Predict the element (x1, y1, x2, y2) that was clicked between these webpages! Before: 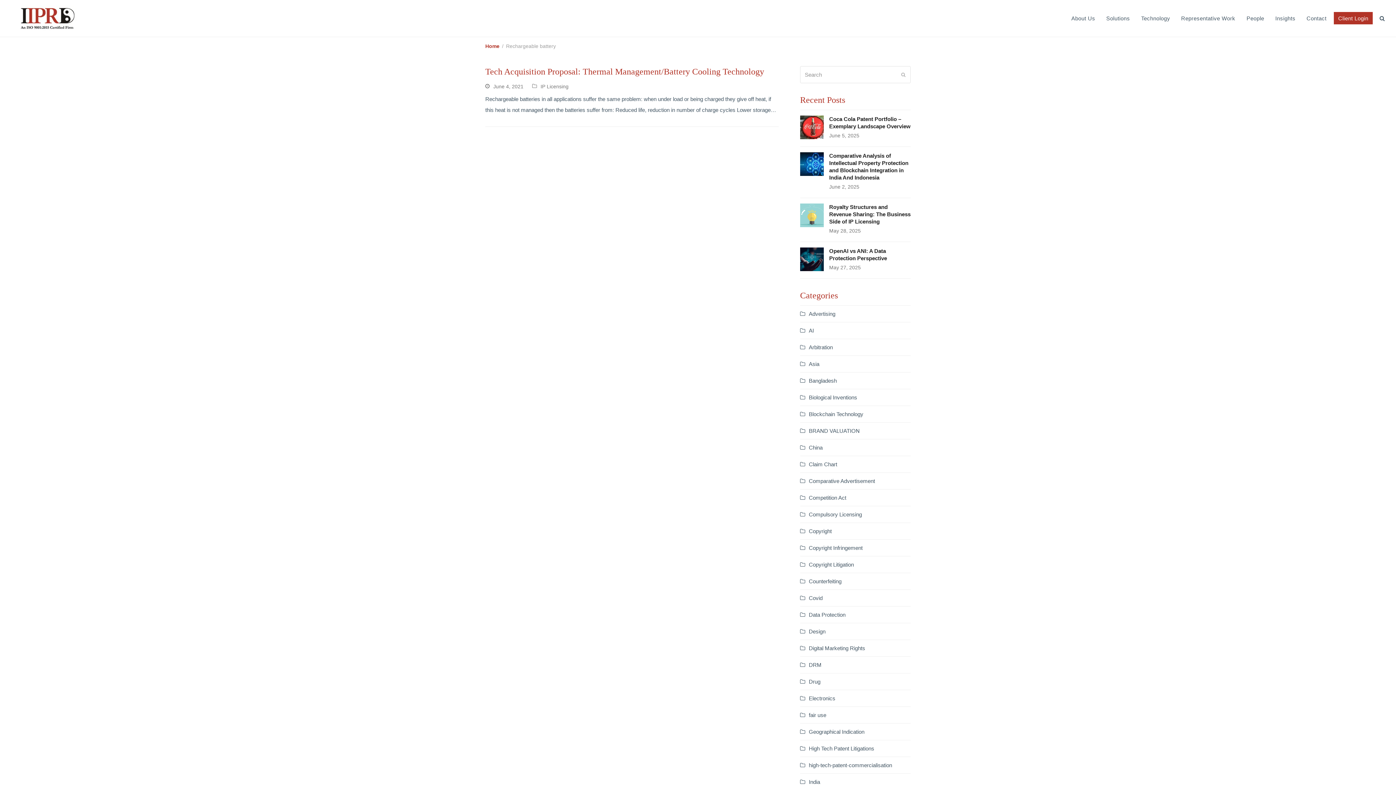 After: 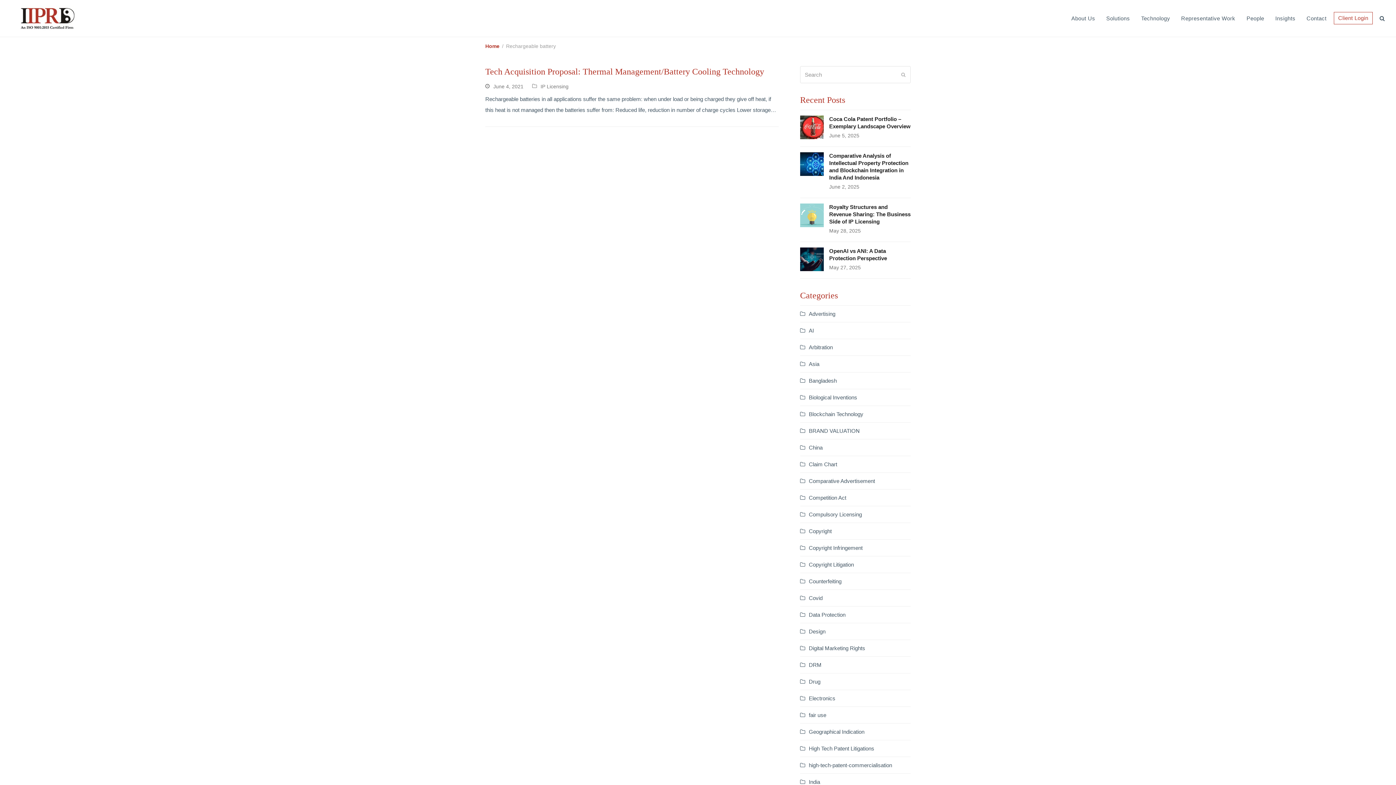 Action: bbox: (1332, 0, 1374, 36) label: Client Login